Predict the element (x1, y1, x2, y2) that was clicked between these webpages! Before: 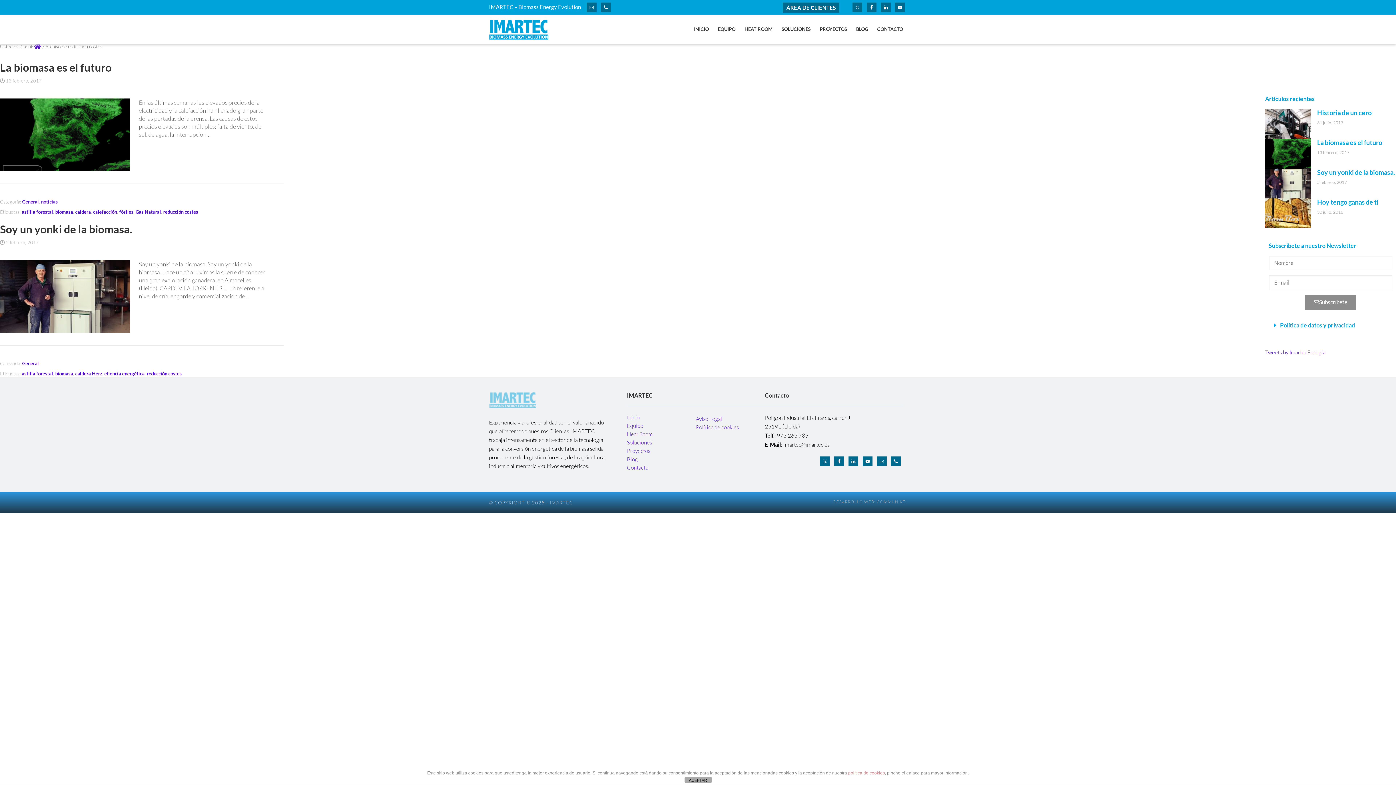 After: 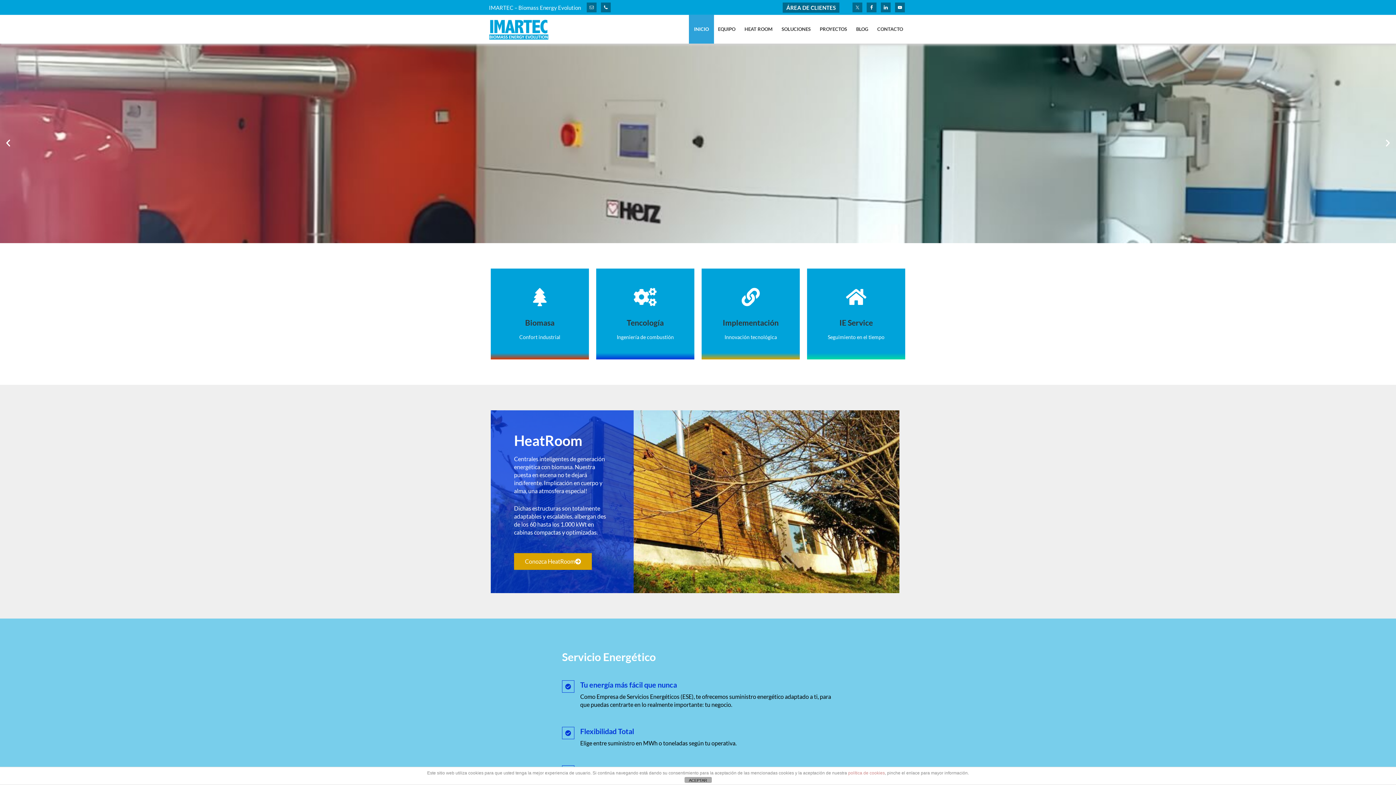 Action: label: Inicio bbox: (627, 414, 639, 421)